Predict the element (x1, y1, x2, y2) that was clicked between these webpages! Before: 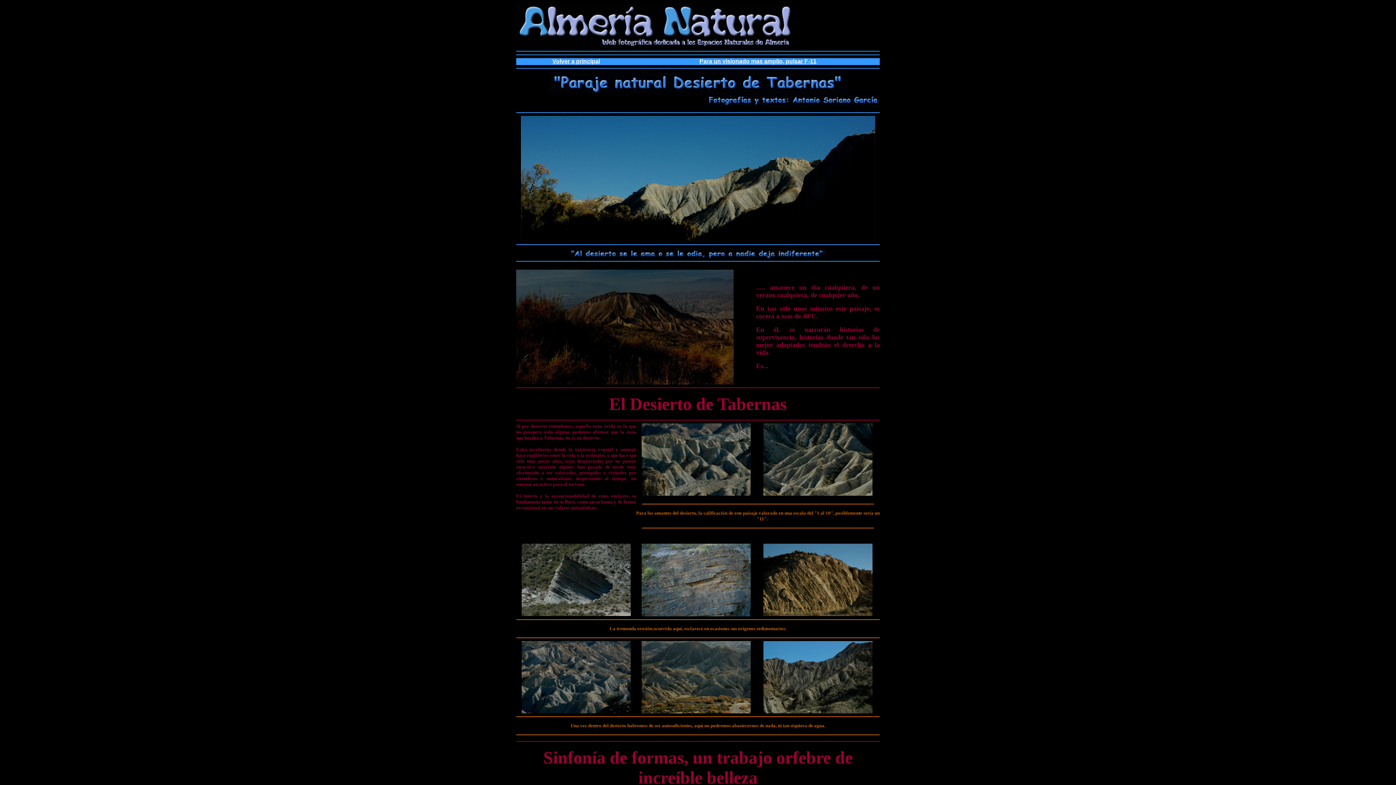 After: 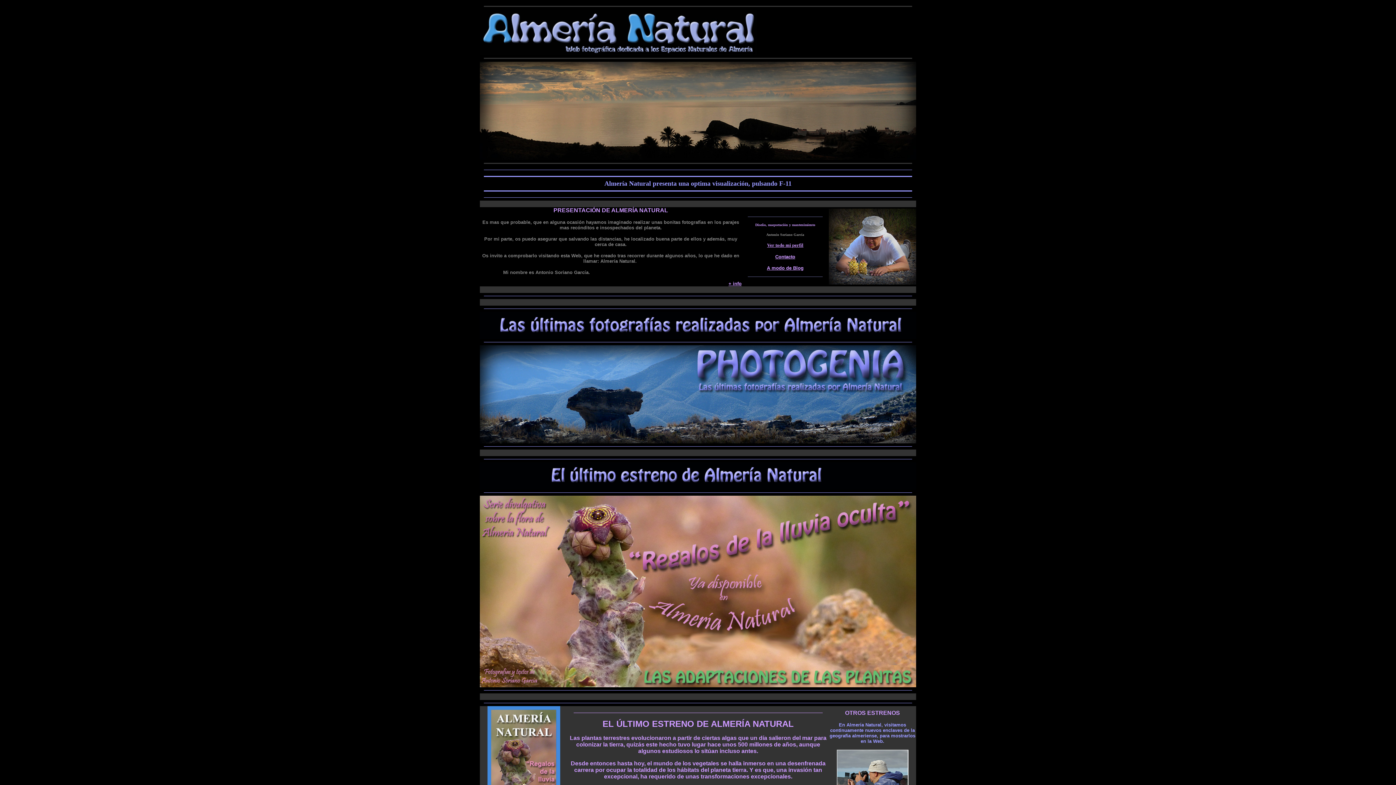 Action: bbox: (552, 58, 600, 64) label: Volver a principal